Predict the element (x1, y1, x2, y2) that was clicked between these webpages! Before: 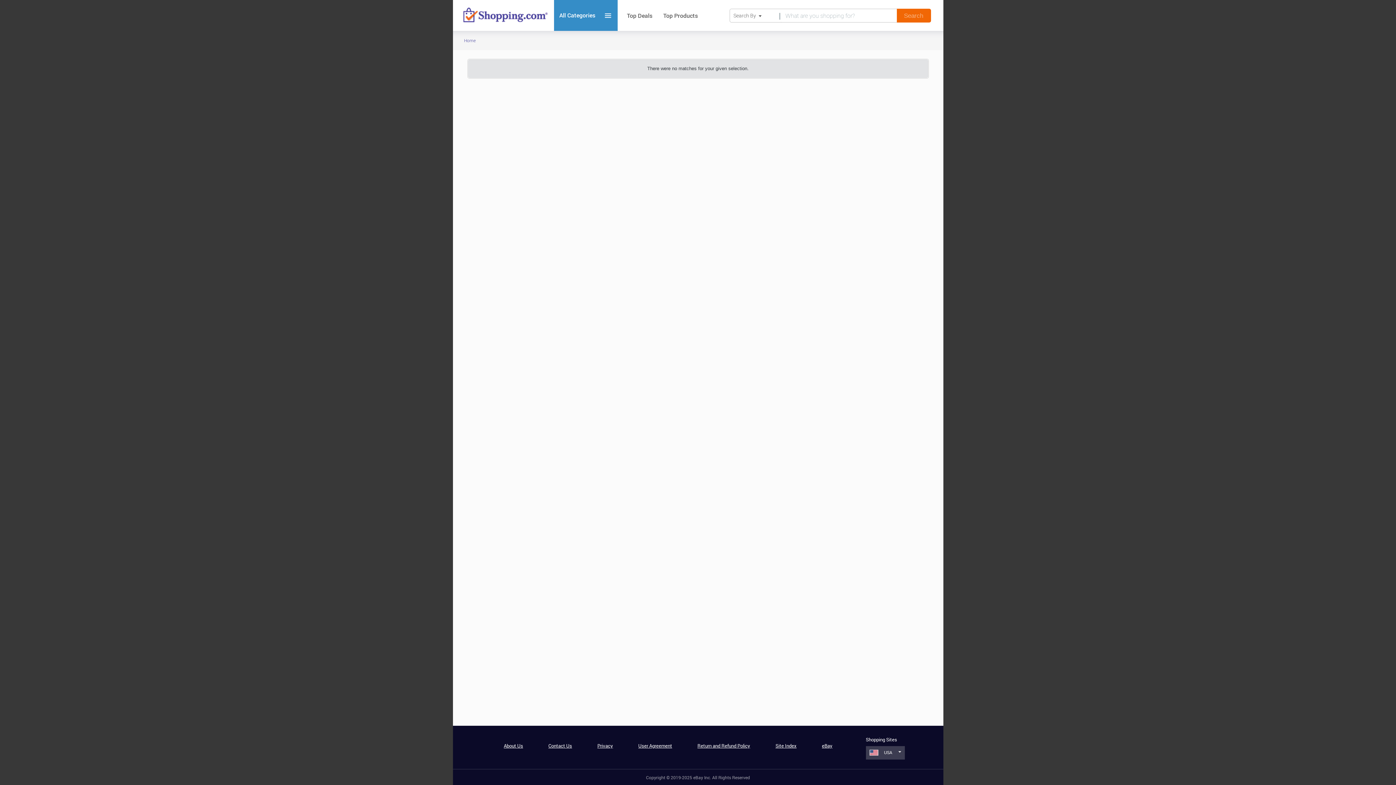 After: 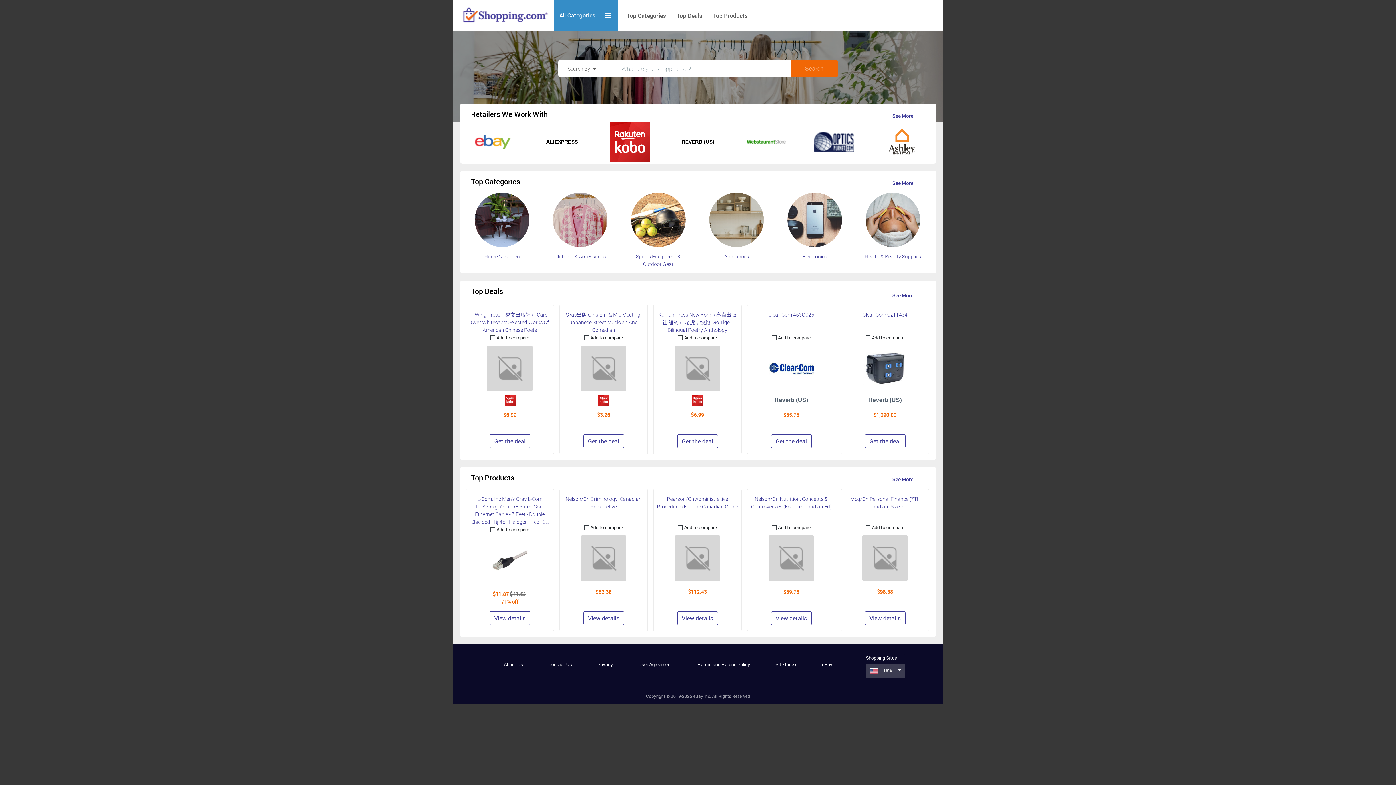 Action: bbox: (452, 19, 548, 27) label: Click shopping.com logo to navigate to home page